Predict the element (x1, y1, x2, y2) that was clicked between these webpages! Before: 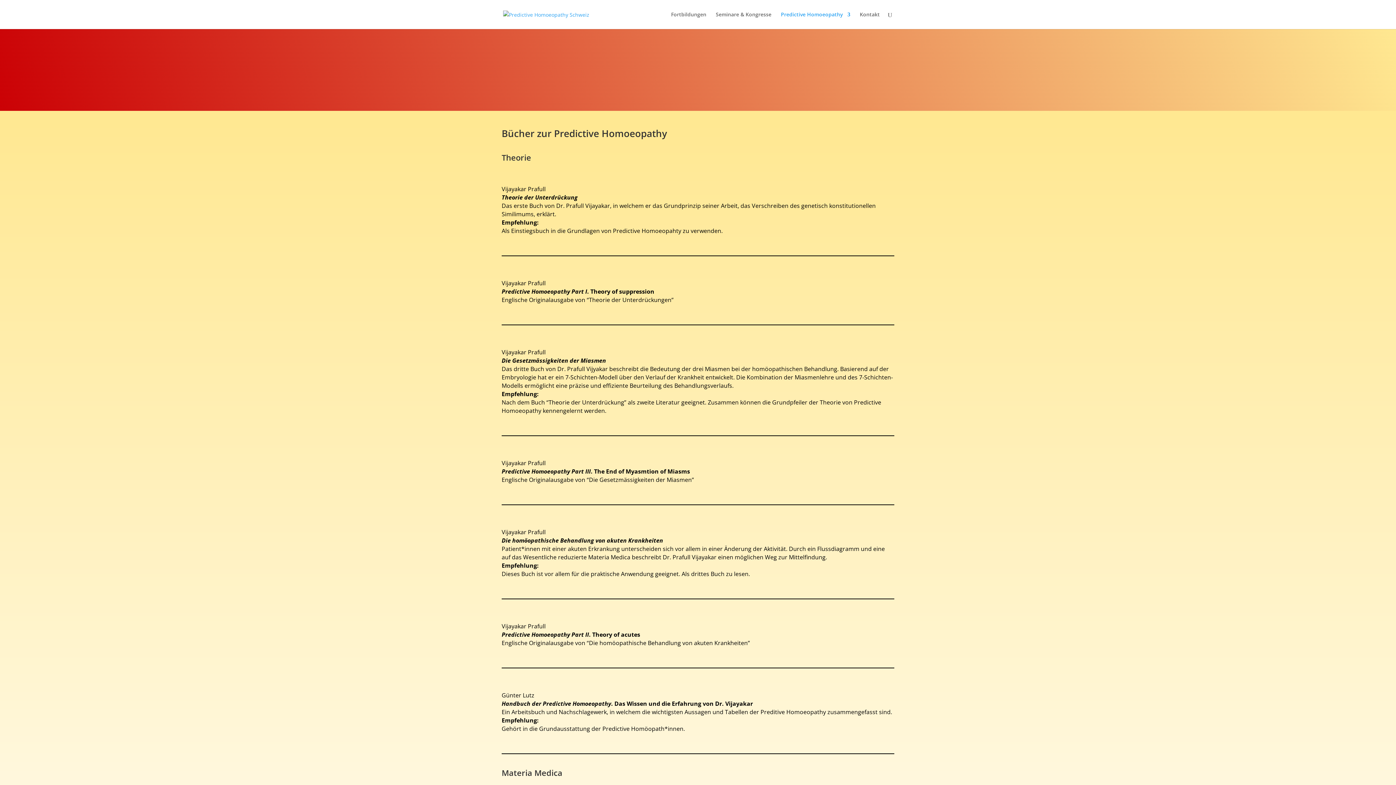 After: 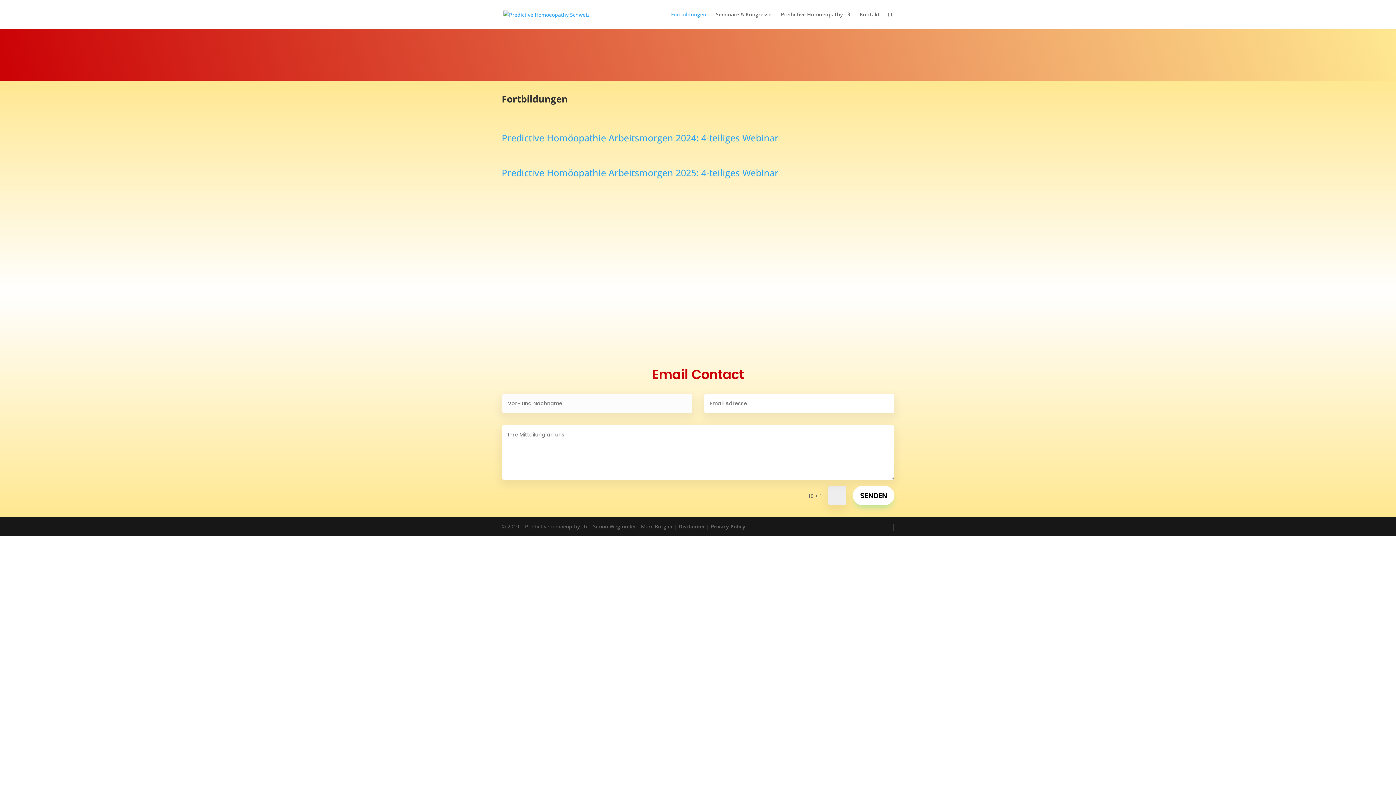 Action: bbox: (671, 12, 706, 29) label: Fortbildungen